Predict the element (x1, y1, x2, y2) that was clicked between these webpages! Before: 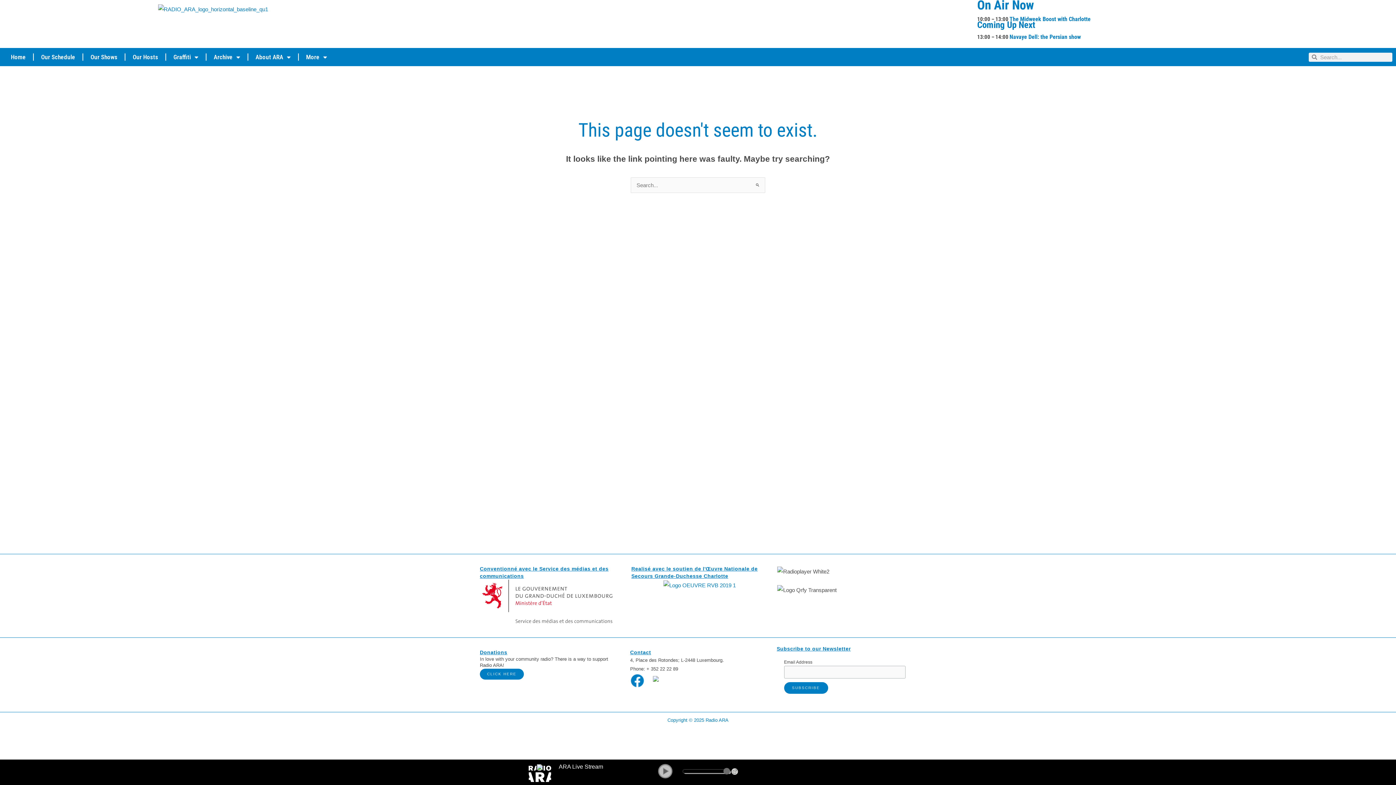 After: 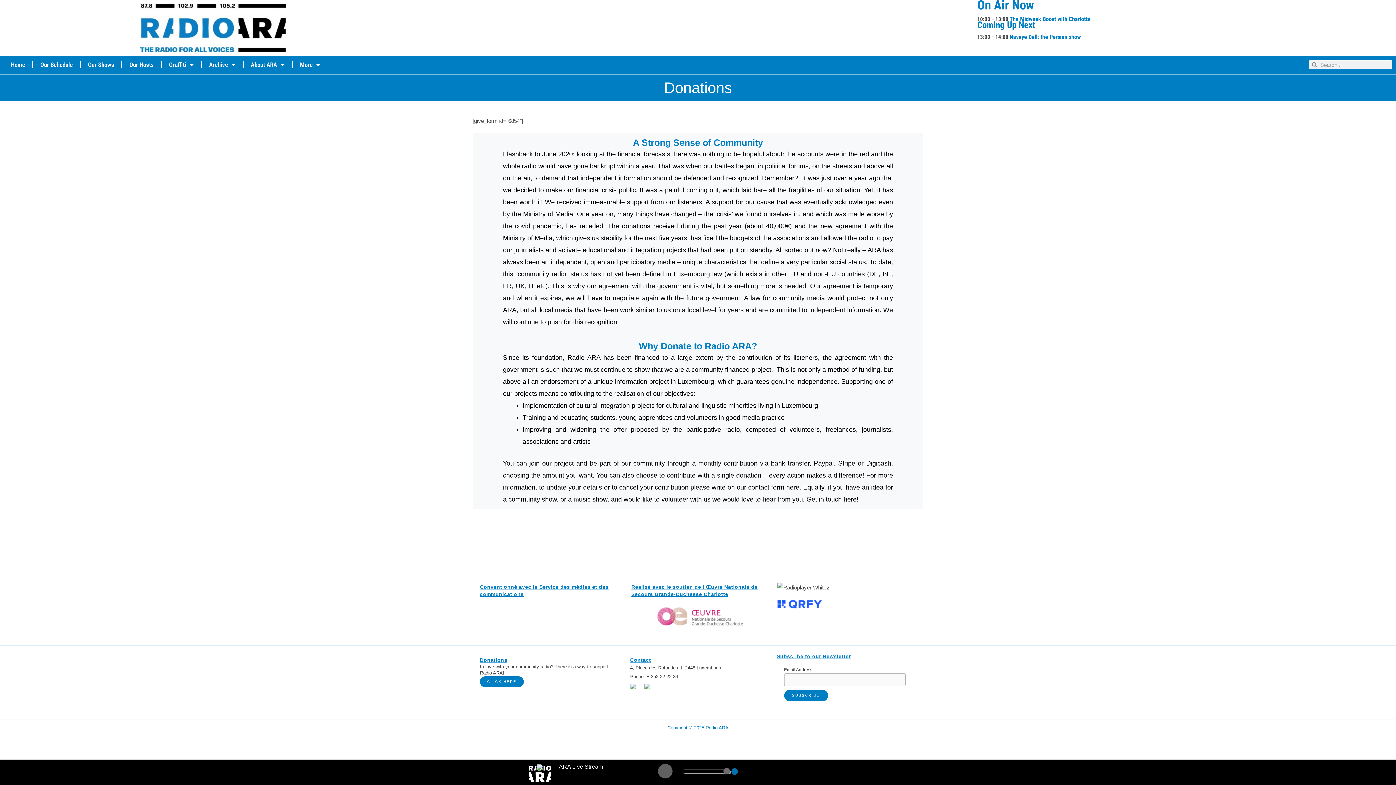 Action: bbox: (480, 649, 507, 655) label: Donations